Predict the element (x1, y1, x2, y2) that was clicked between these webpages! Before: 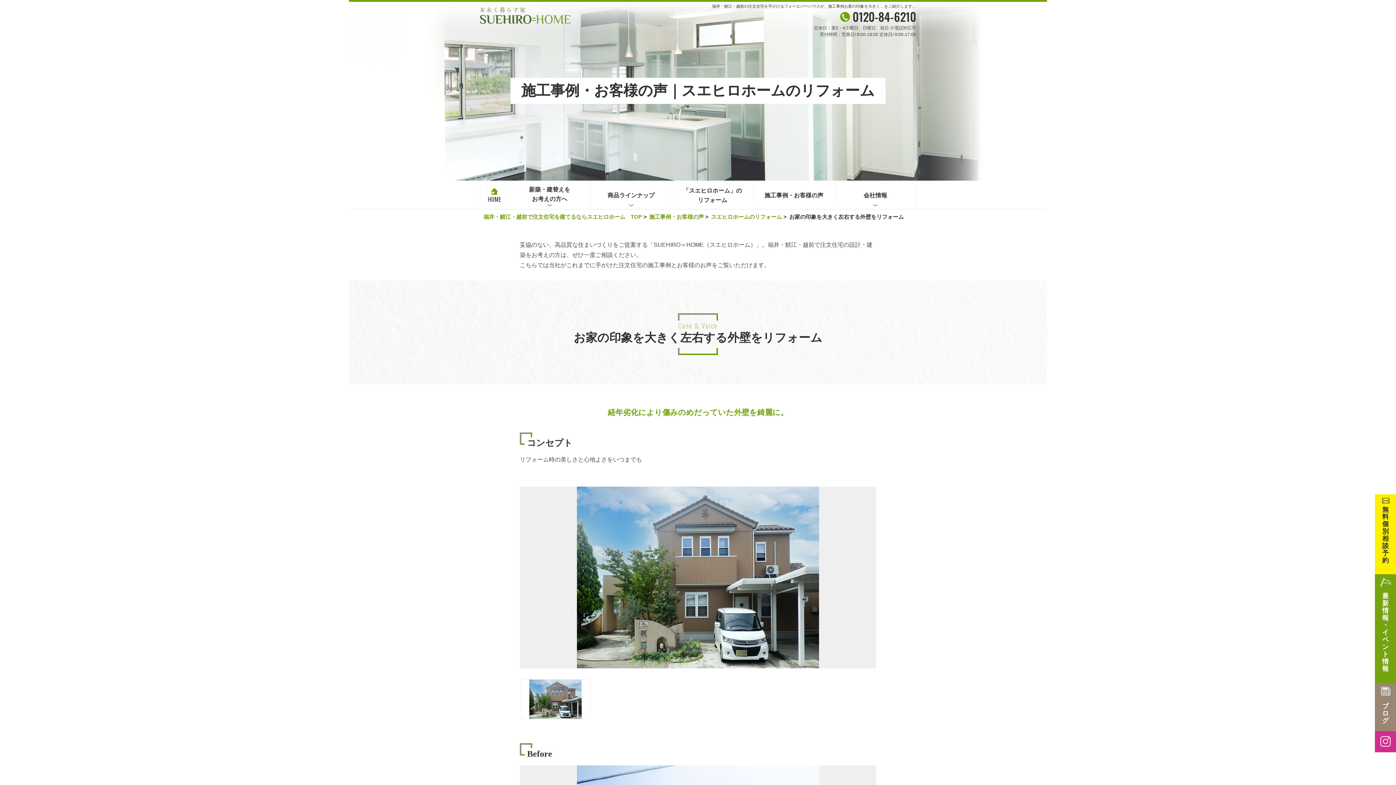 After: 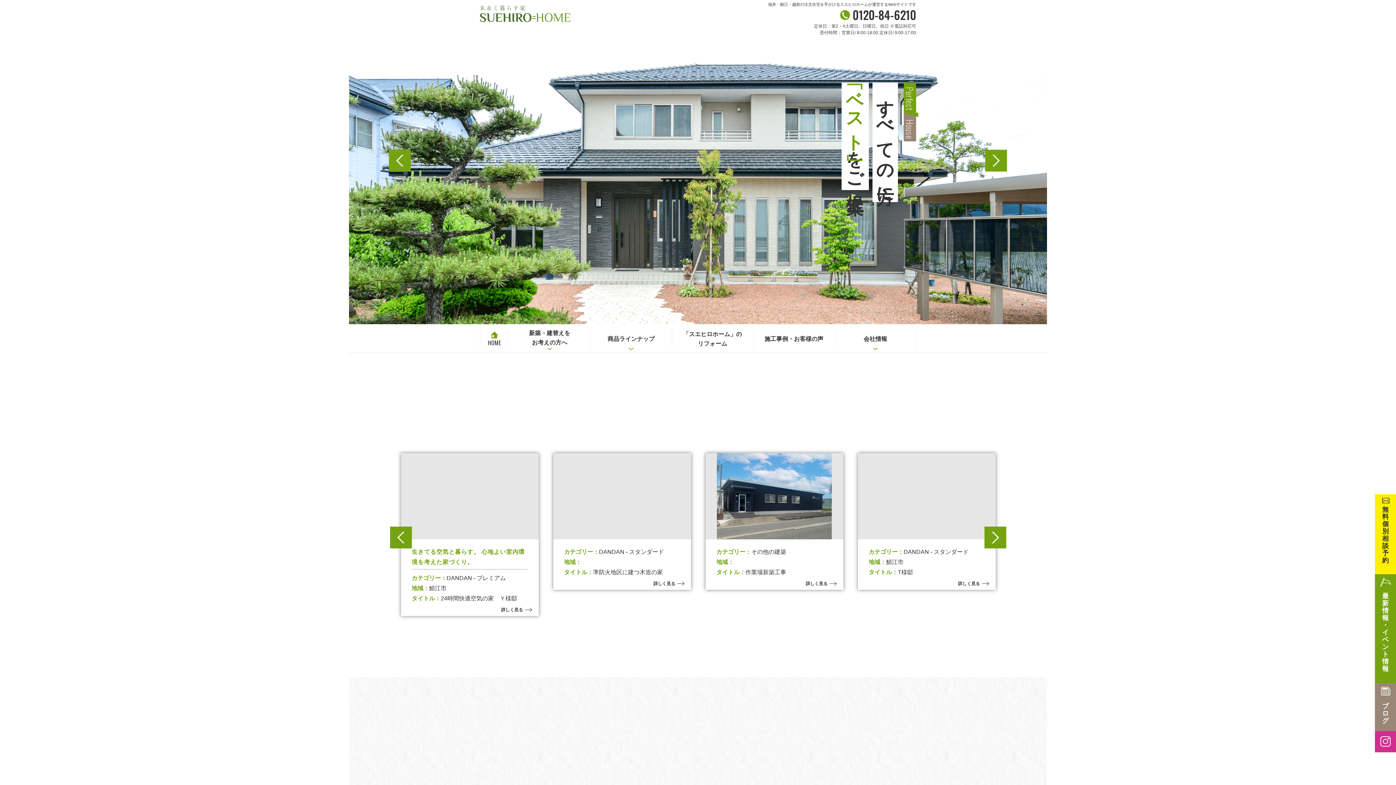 Action: bbox: (480, 16, 570, 22)